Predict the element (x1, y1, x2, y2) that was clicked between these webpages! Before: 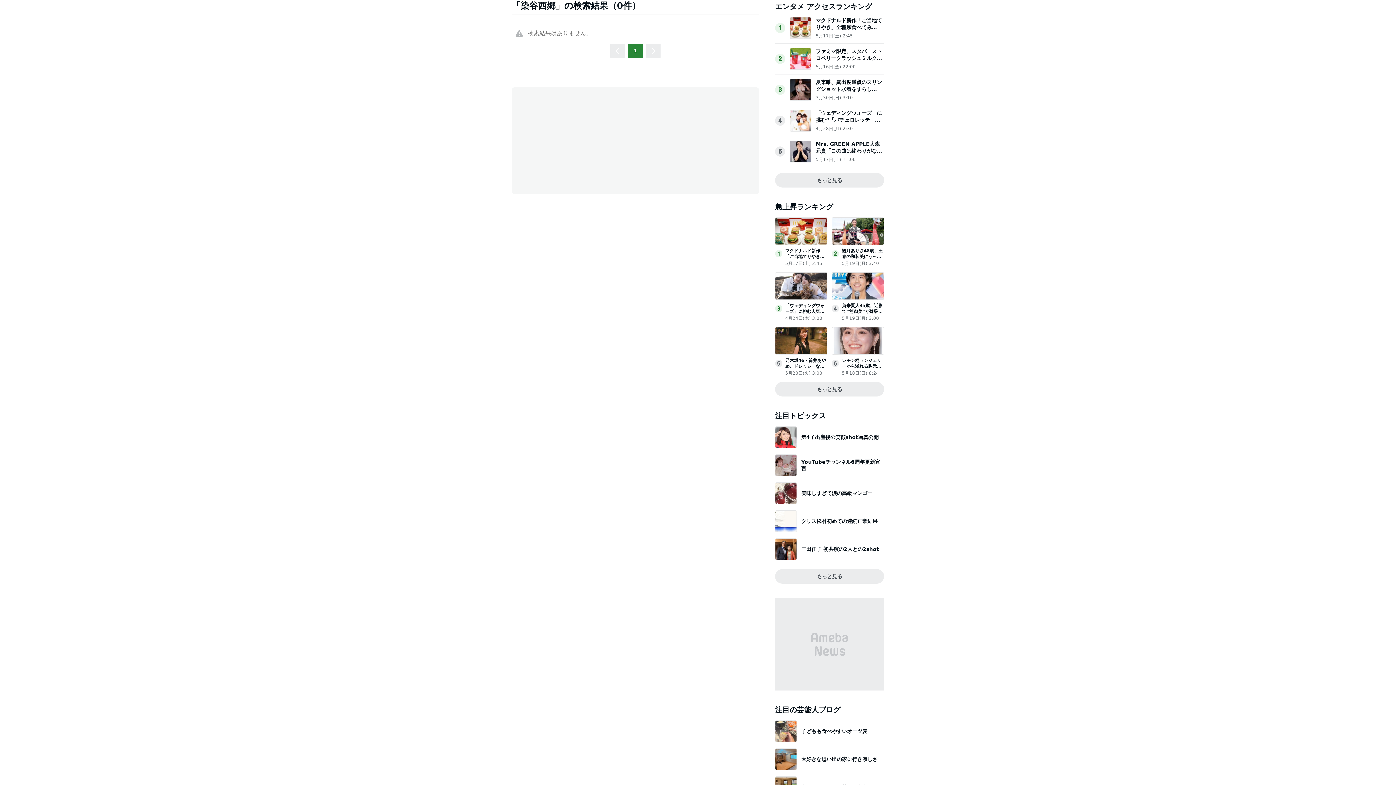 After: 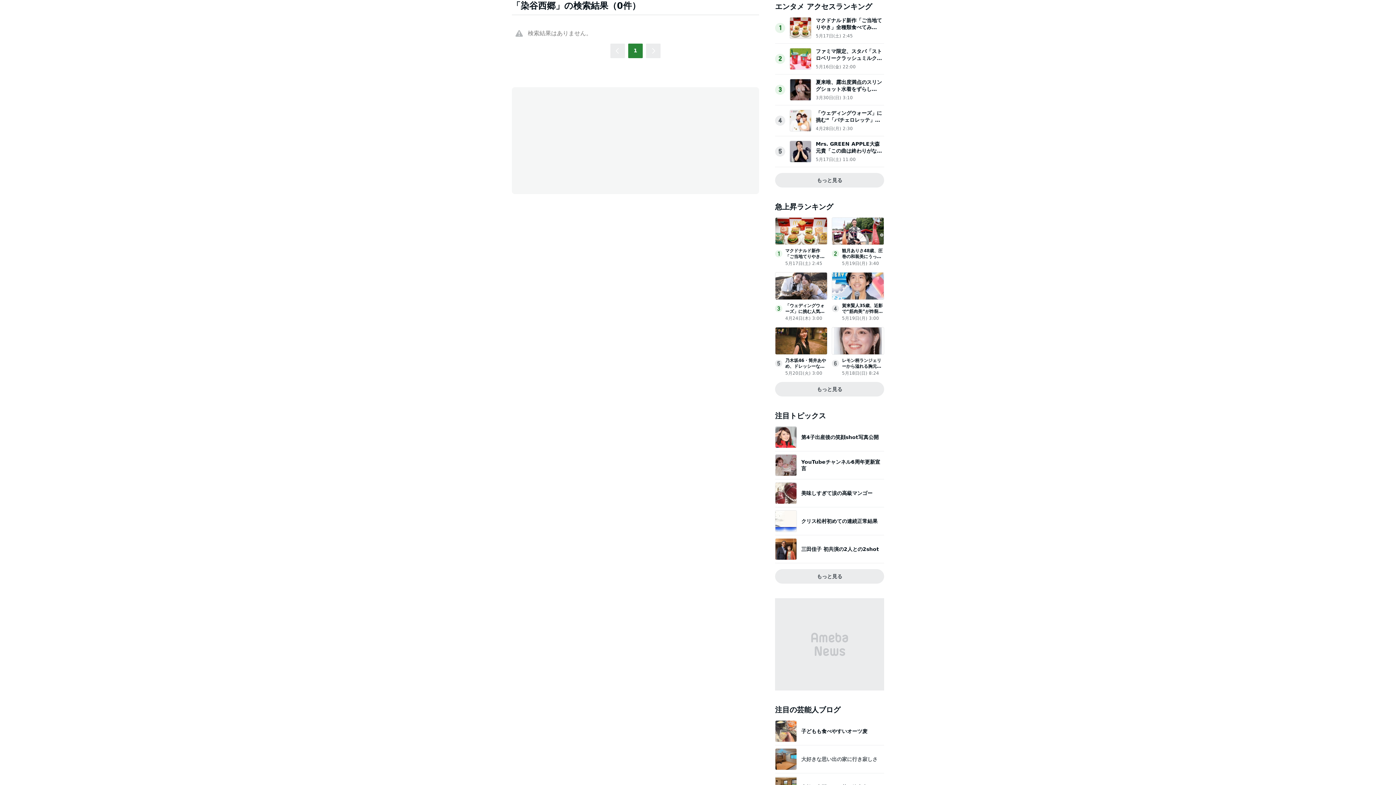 Action: bbox: (801, 756, 877, 762) label: 大好きな思い出の家に行き寂しさ